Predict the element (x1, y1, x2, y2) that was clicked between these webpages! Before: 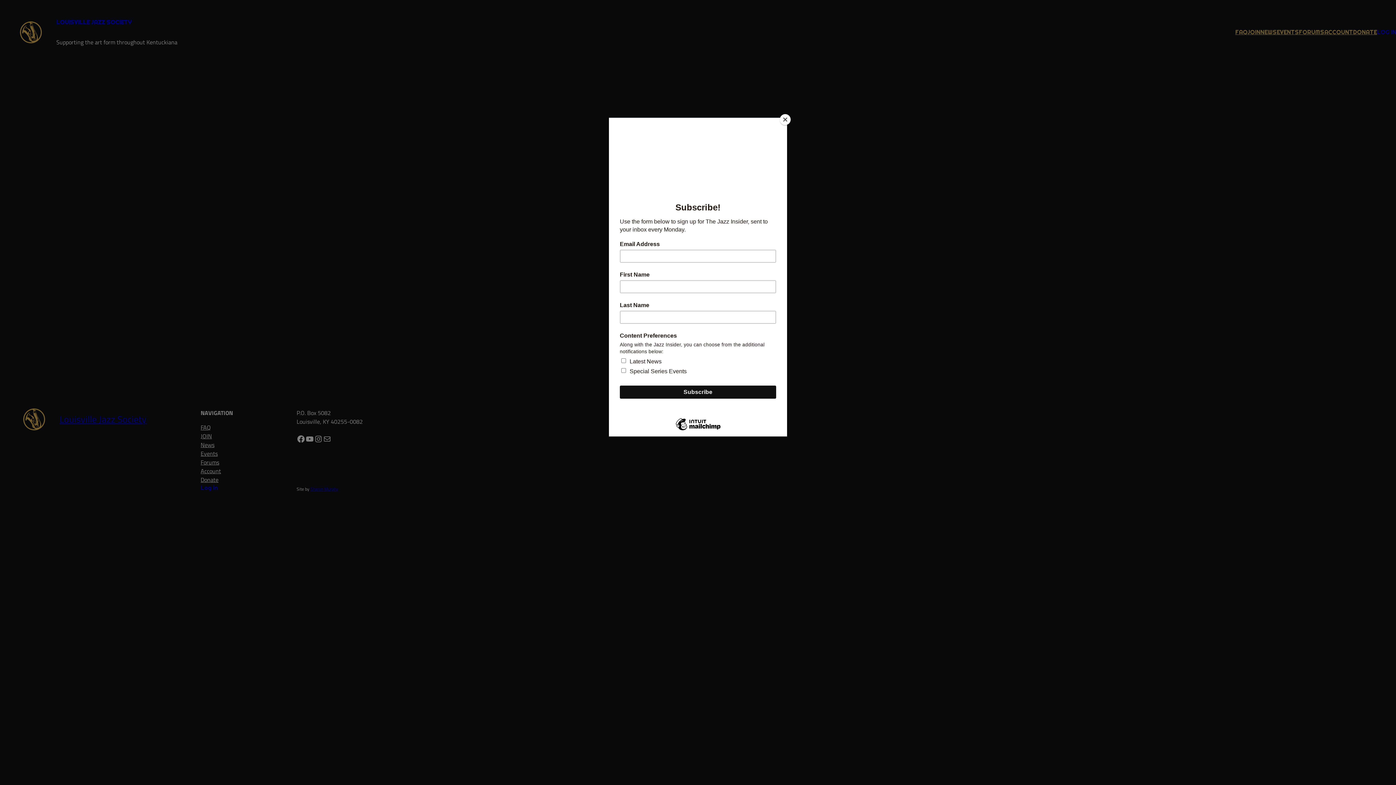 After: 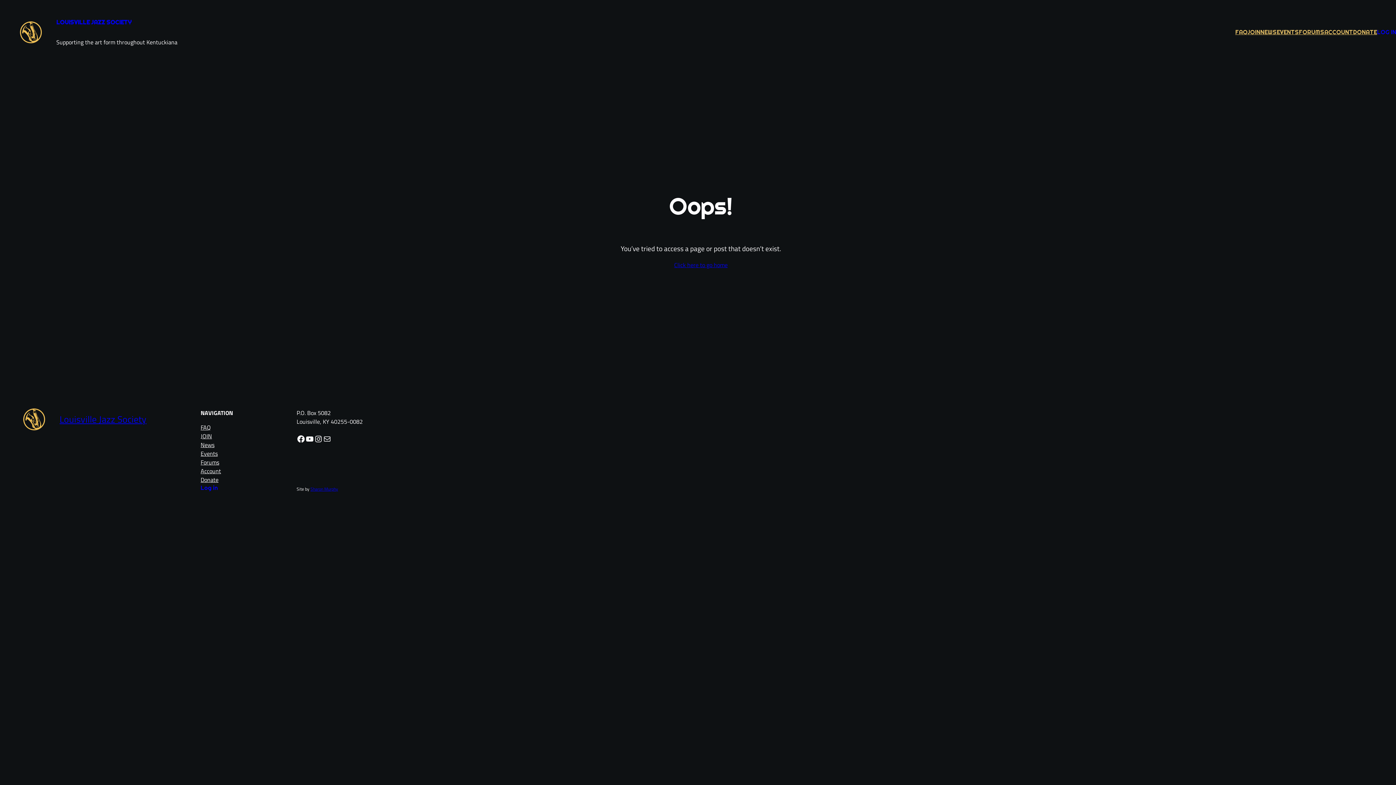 Action: label: Close bbox: (780, 114, 790, 125)